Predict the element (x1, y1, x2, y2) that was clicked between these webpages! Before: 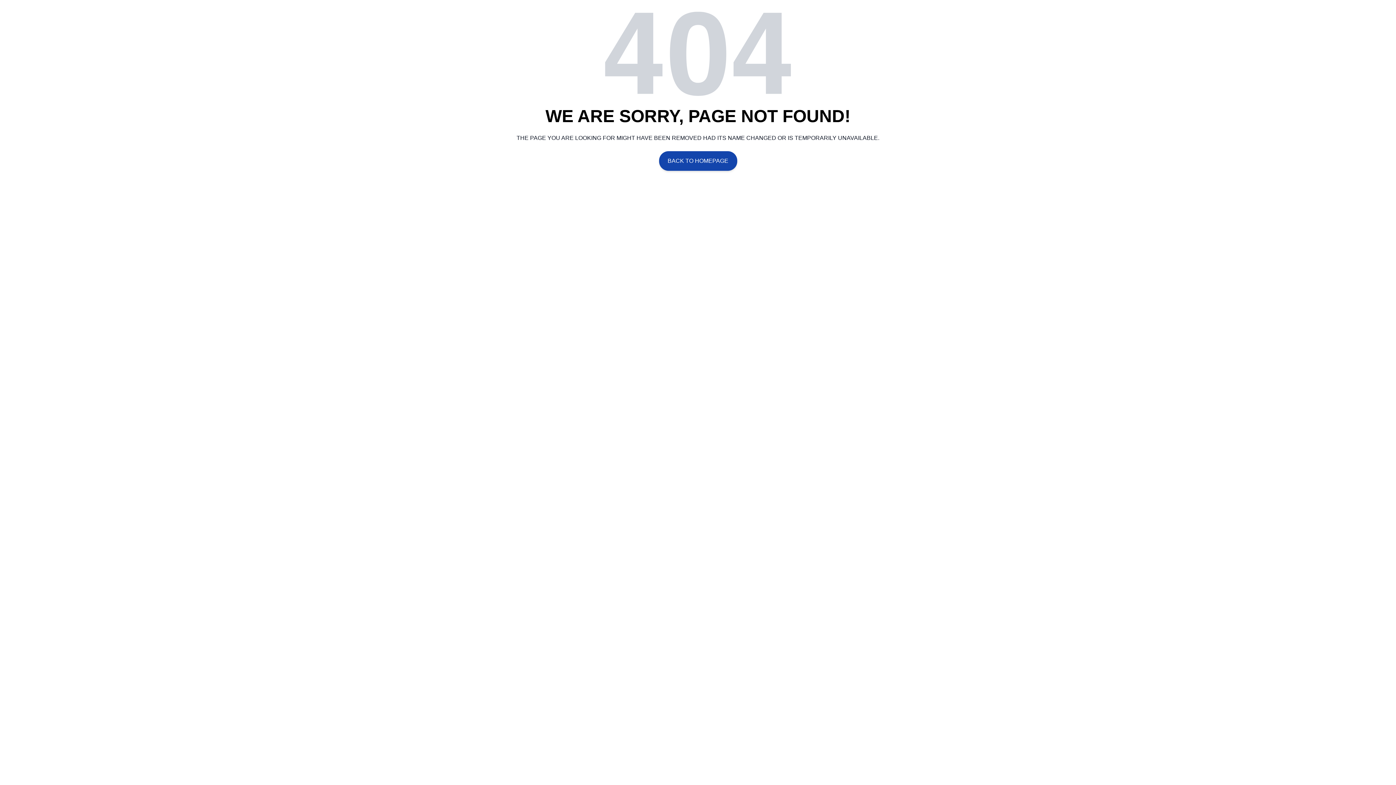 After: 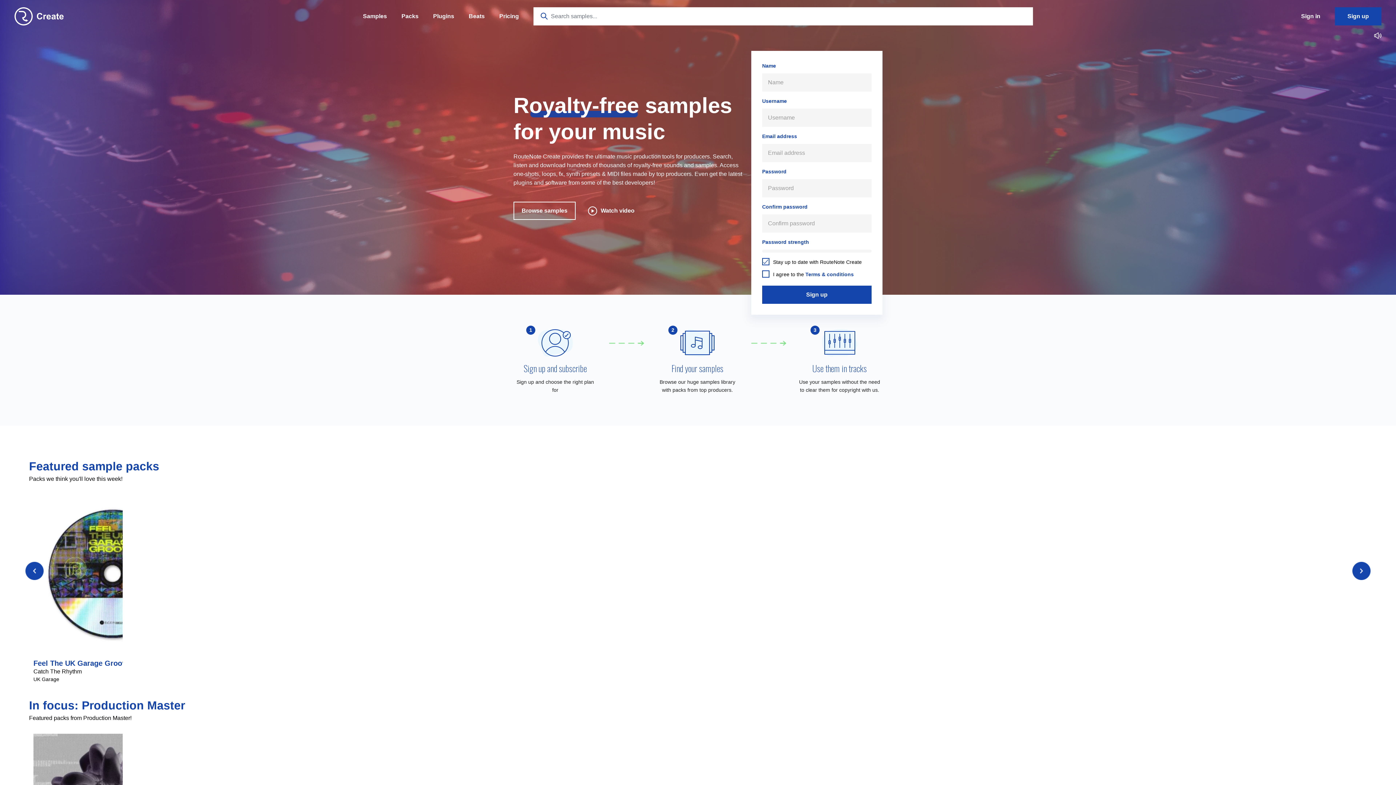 Action: bbox: (659, 151, 737, 171) label: BACK TO HOMEPAGE